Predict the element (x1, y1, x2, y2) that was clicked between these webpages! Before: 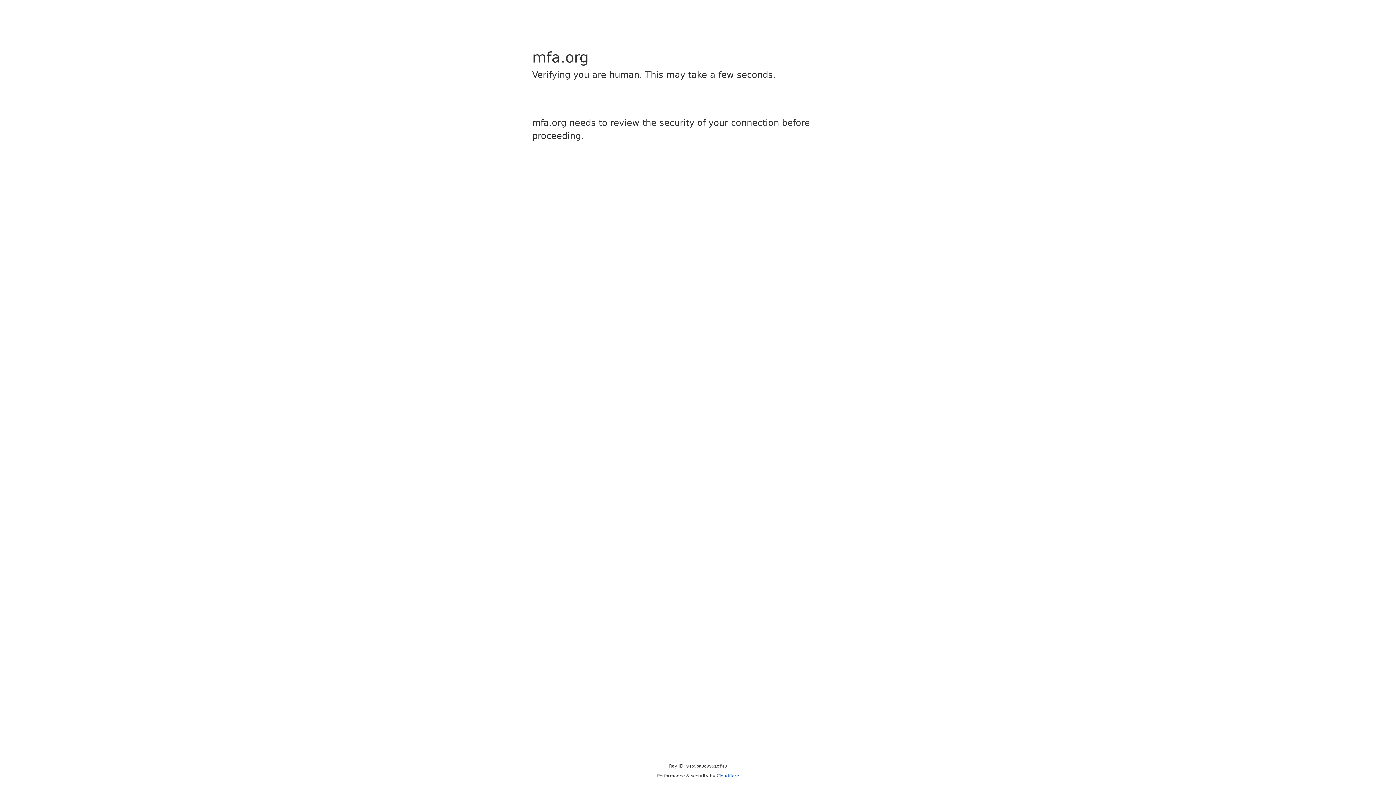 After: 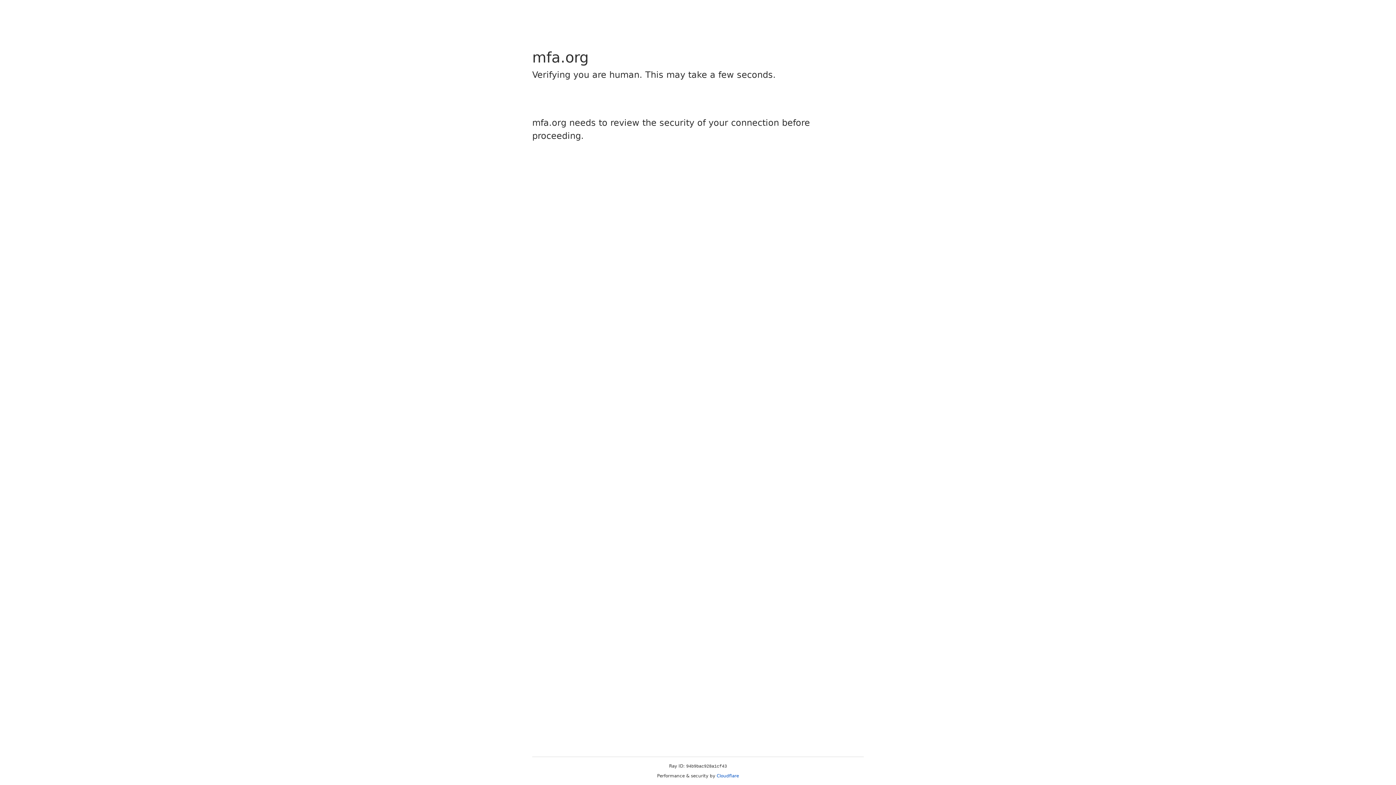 Action: label: Cloudflare bbox: (716, 773, 739, 778)